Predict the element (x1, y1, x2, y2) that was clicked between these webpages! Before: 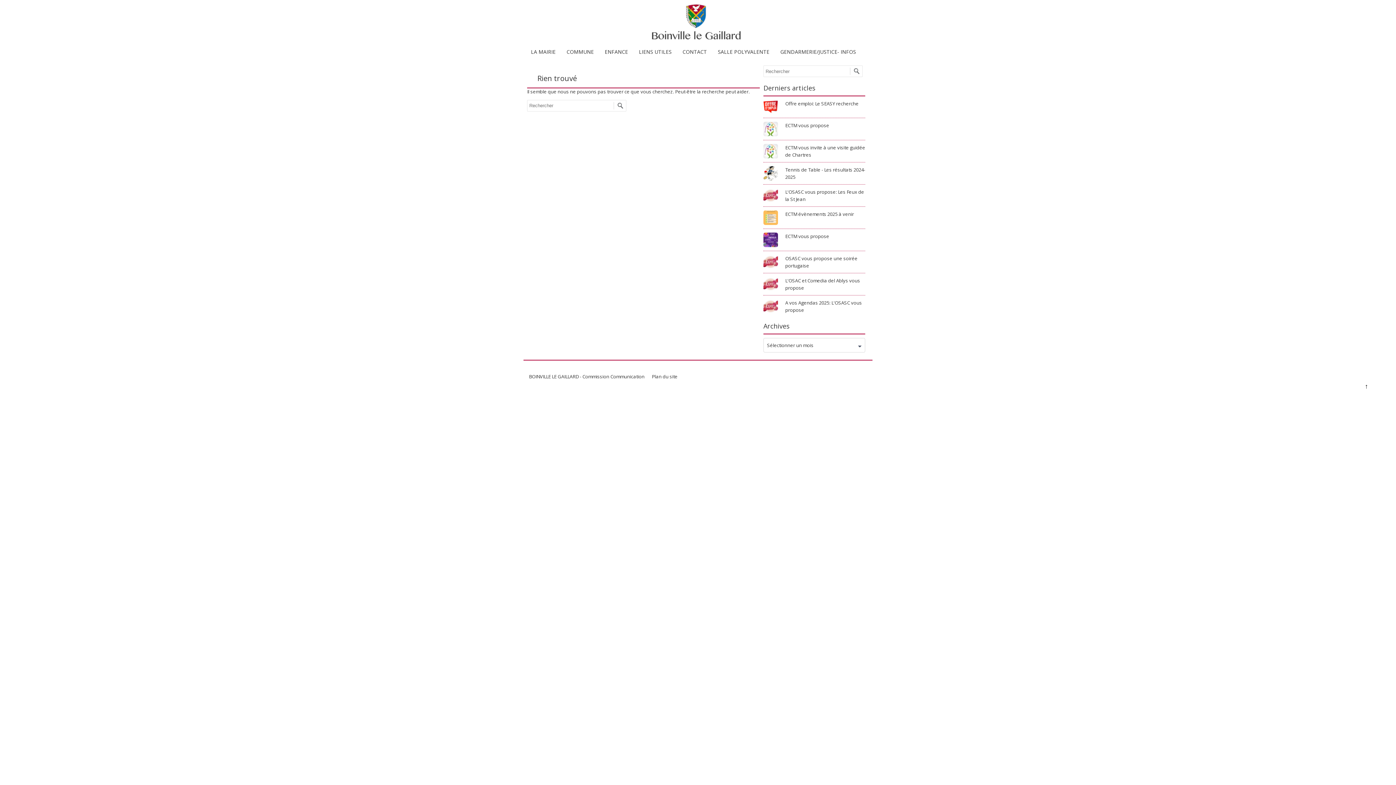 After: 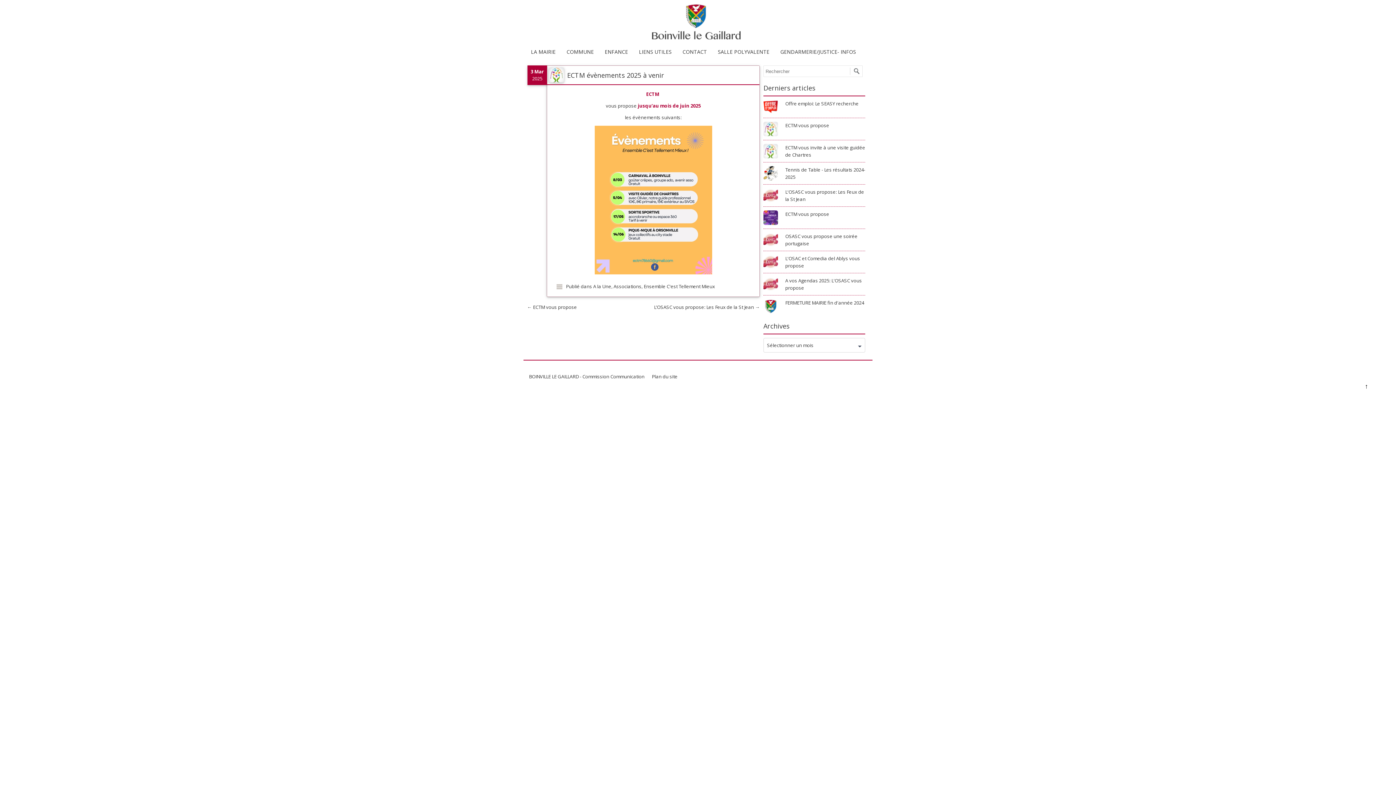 Action: bbox: (763, 210, 778, 226)